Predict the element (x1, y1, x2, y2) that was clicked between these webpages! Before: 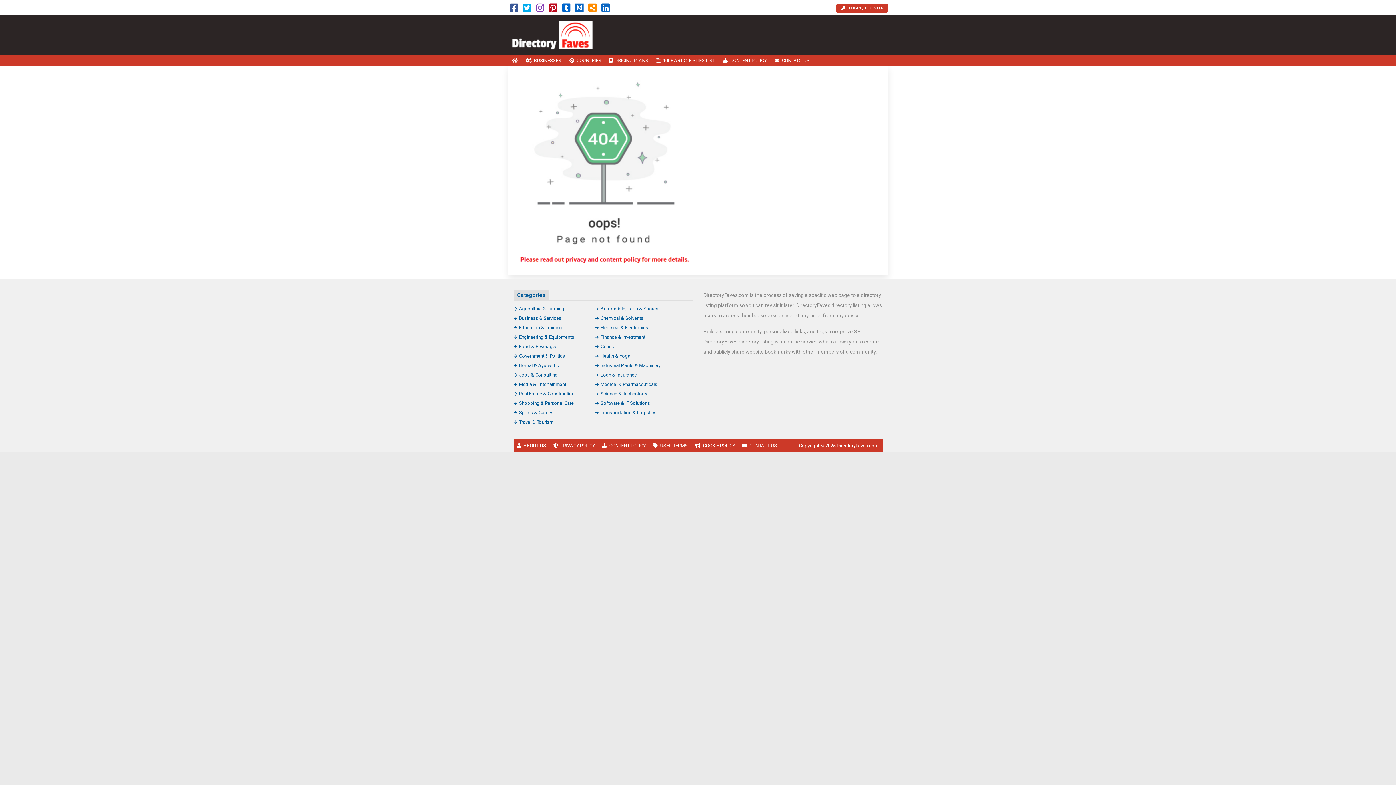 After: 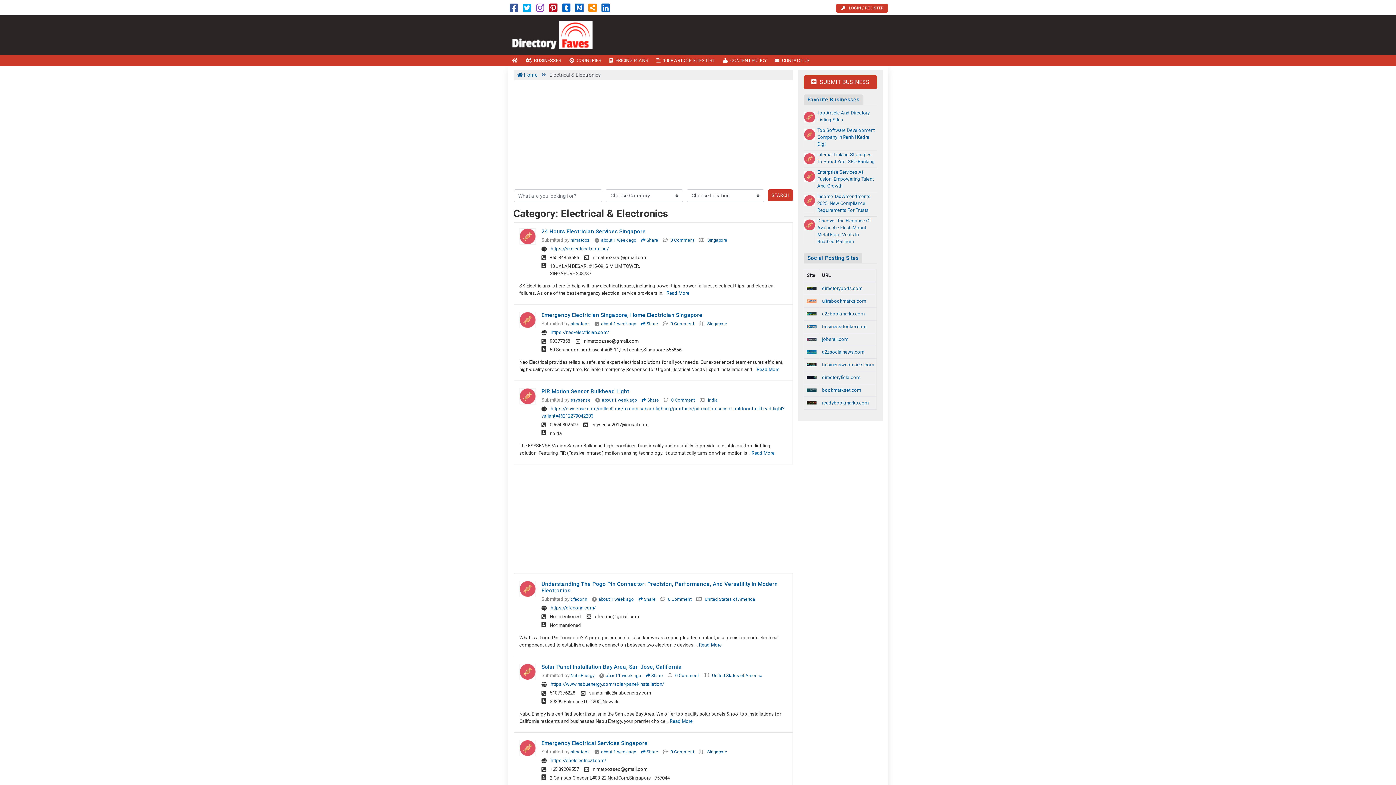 Action: bbox: (595, 325, 648, 330) label: Electrical & Electronics